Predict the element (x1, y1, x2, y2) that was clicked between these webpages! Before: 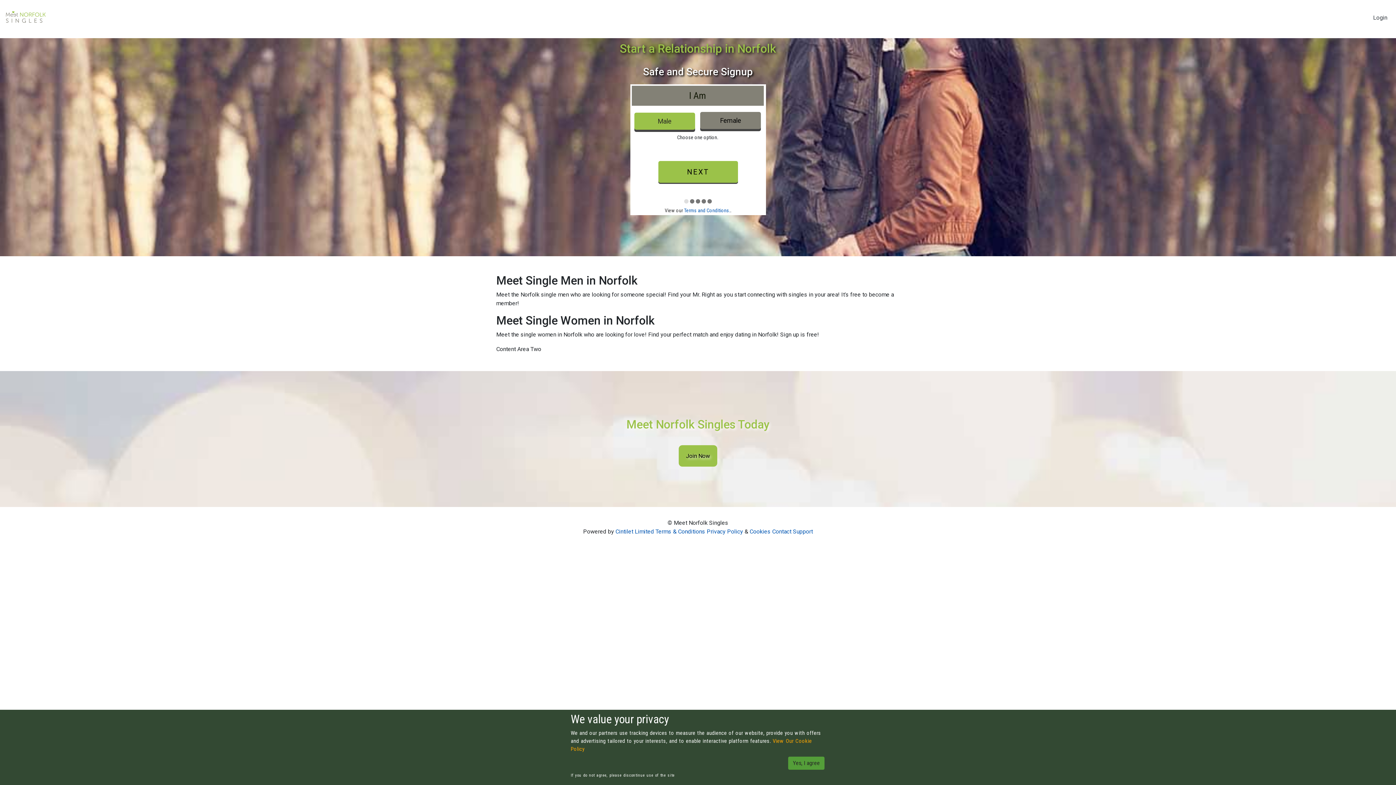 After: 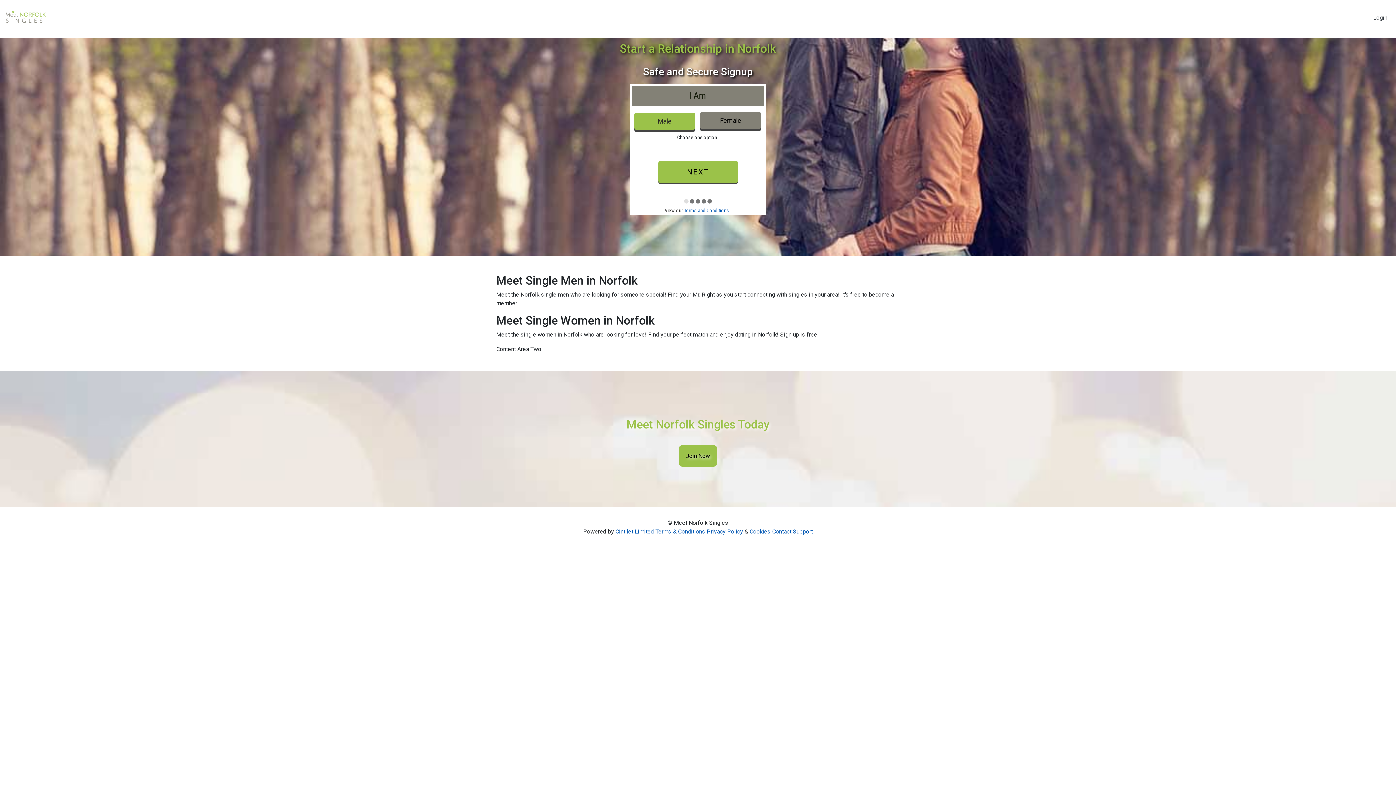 Action: bbox: (788, 757, 824, 770) label: Yes, I agree